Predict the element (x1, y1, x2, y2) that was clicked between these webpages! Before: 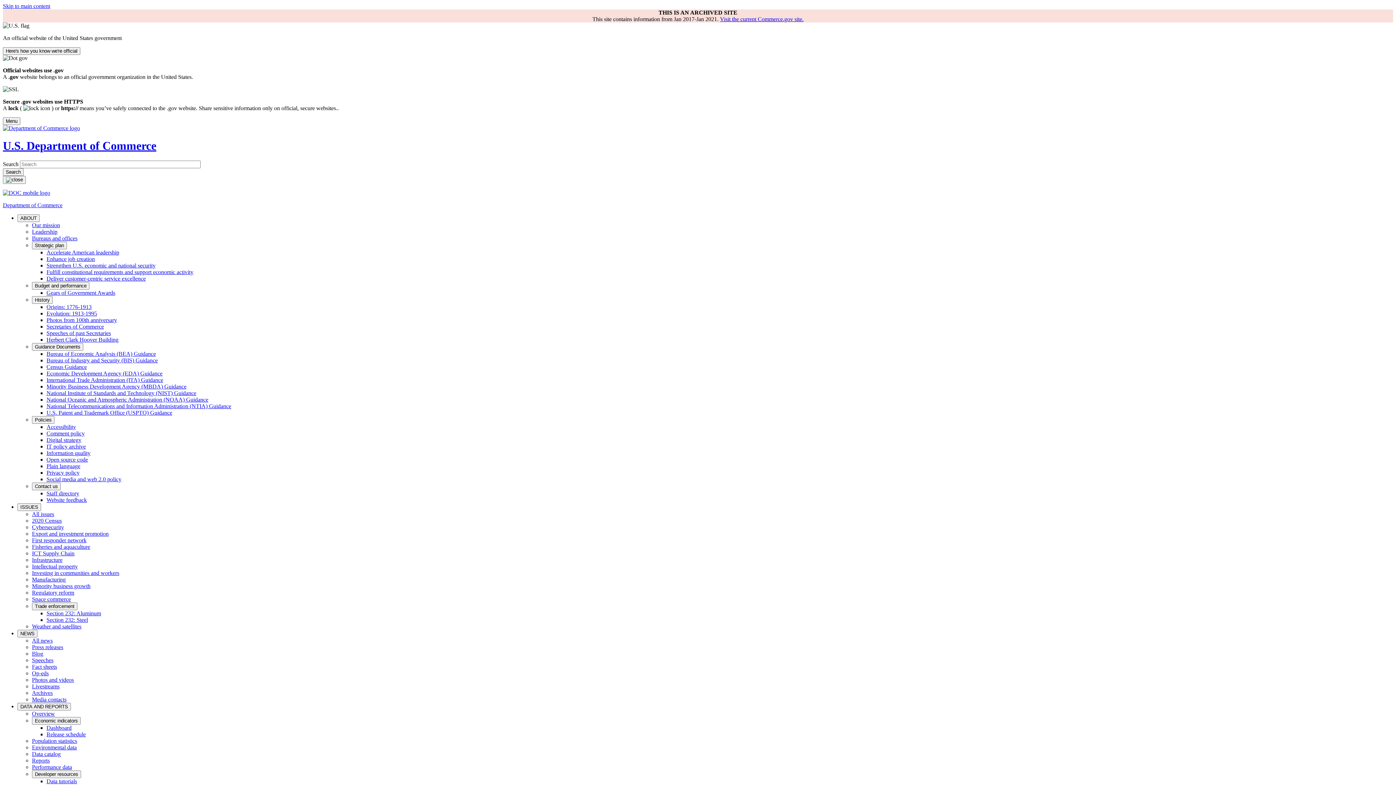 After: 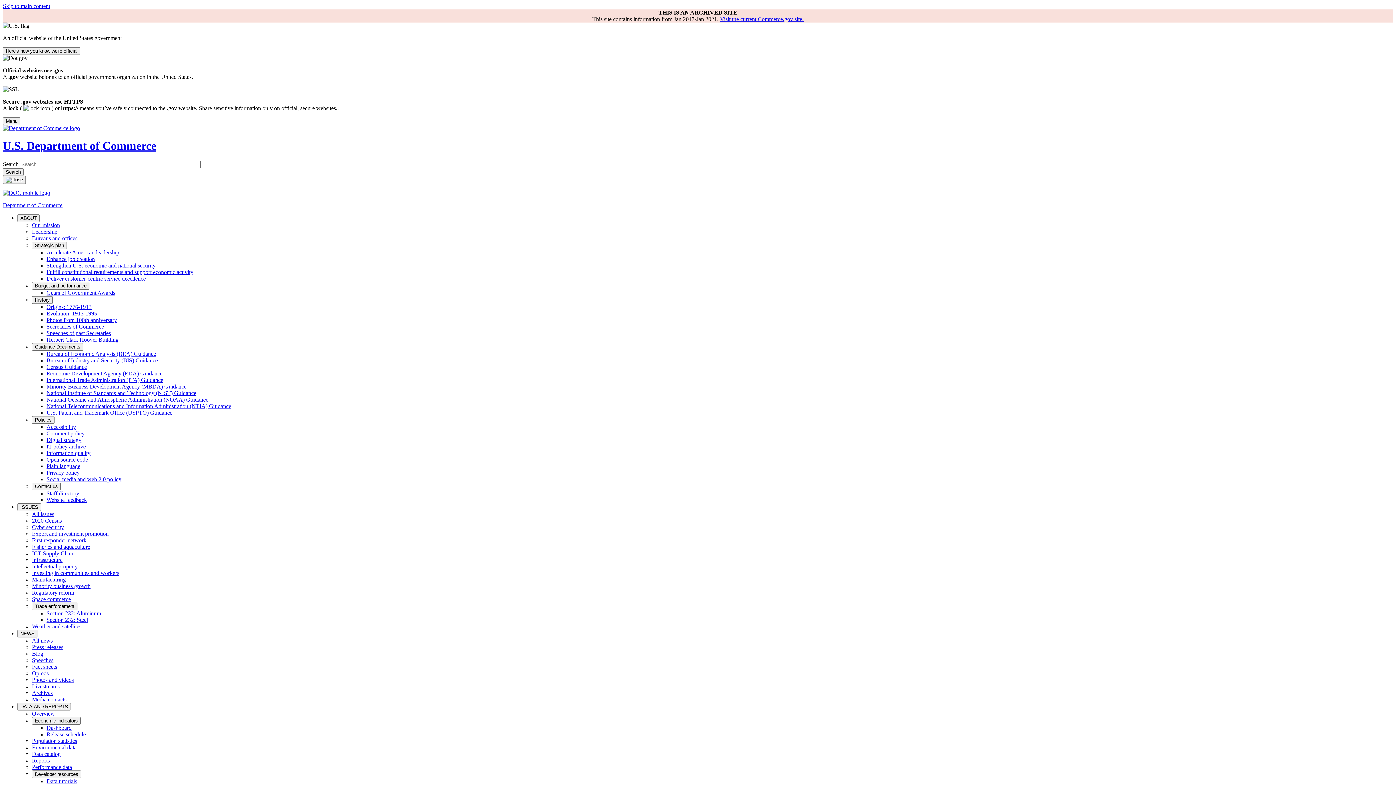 Action: bbox: (32, 623, 81, 629) label: Weather and satellites